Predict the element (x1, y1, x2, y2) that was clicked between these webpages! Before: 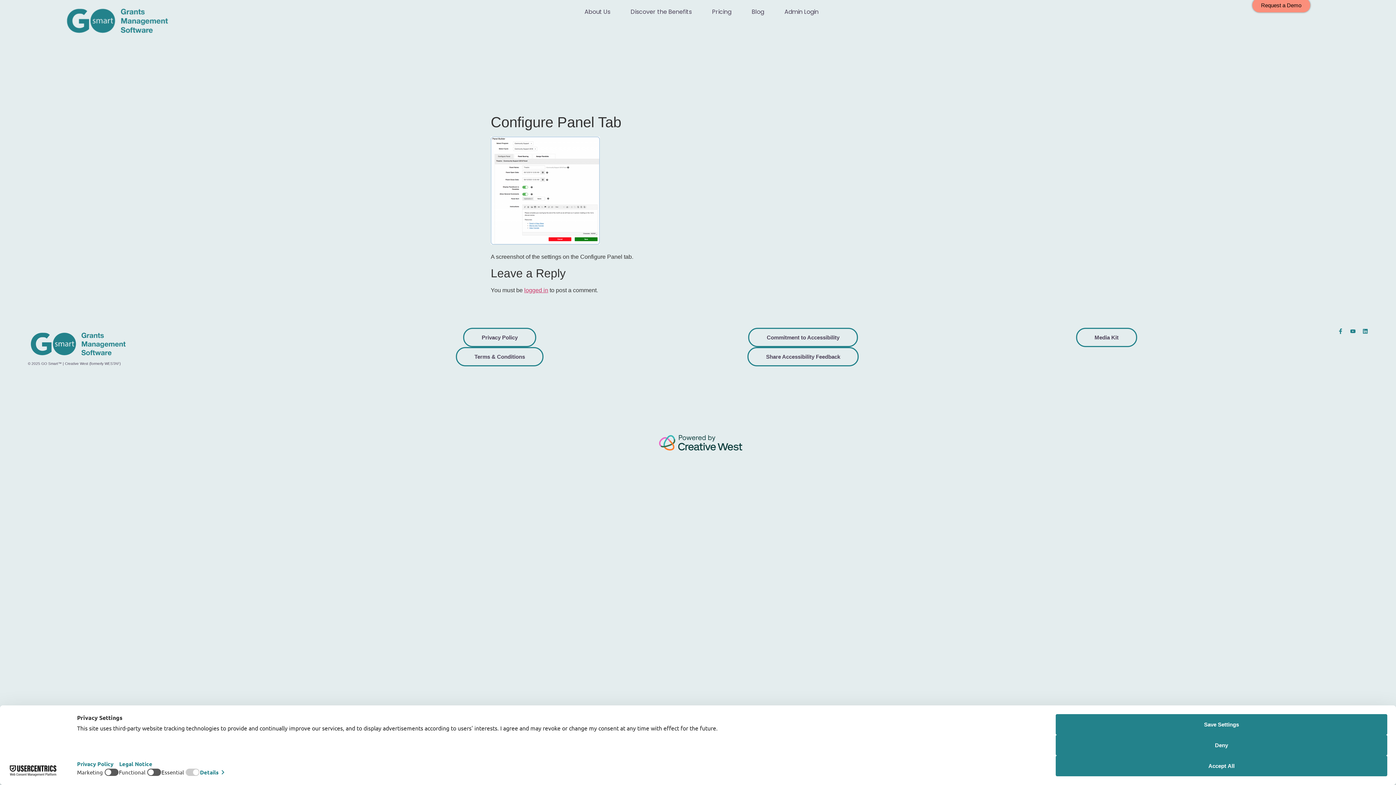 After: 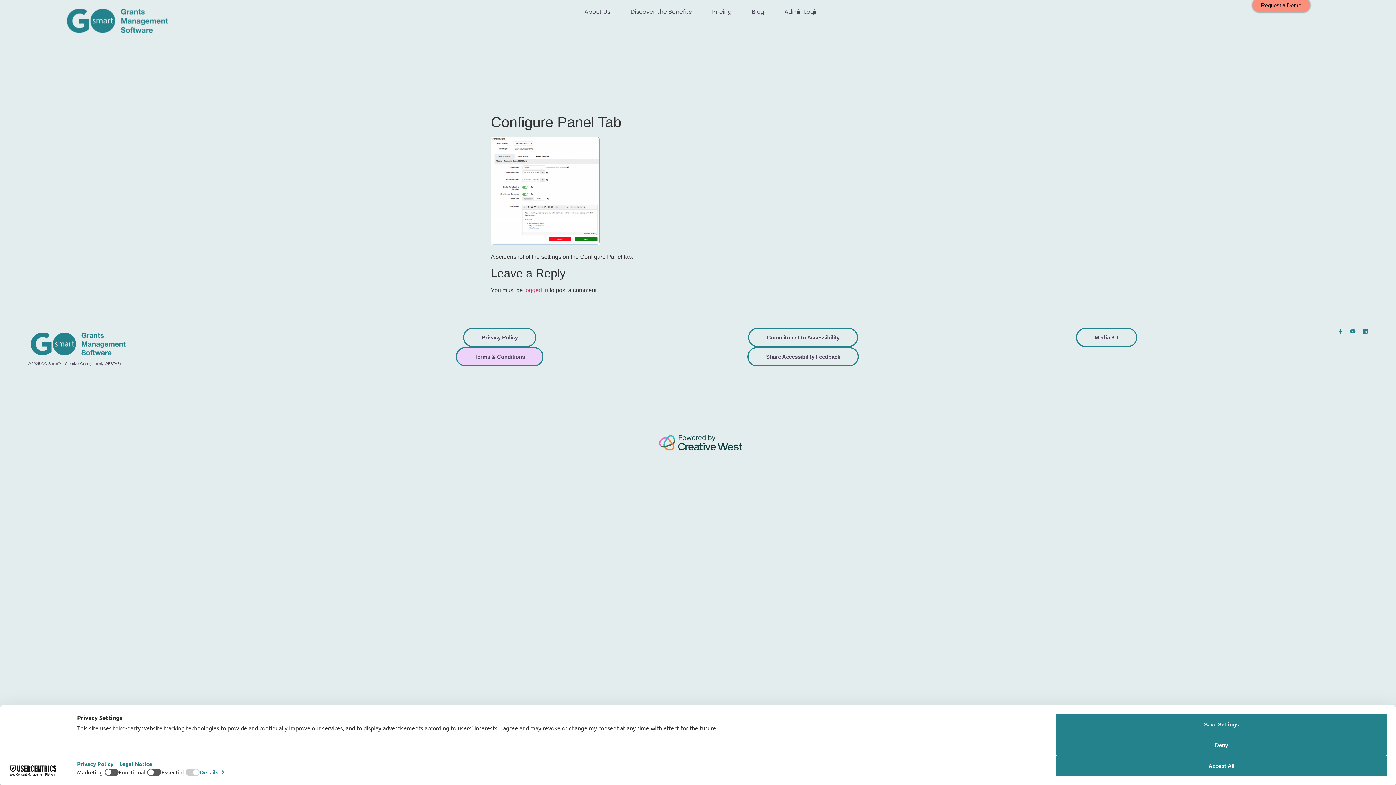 Action: bbox: (456, 347, 543, 366) label: Terms & Conditions